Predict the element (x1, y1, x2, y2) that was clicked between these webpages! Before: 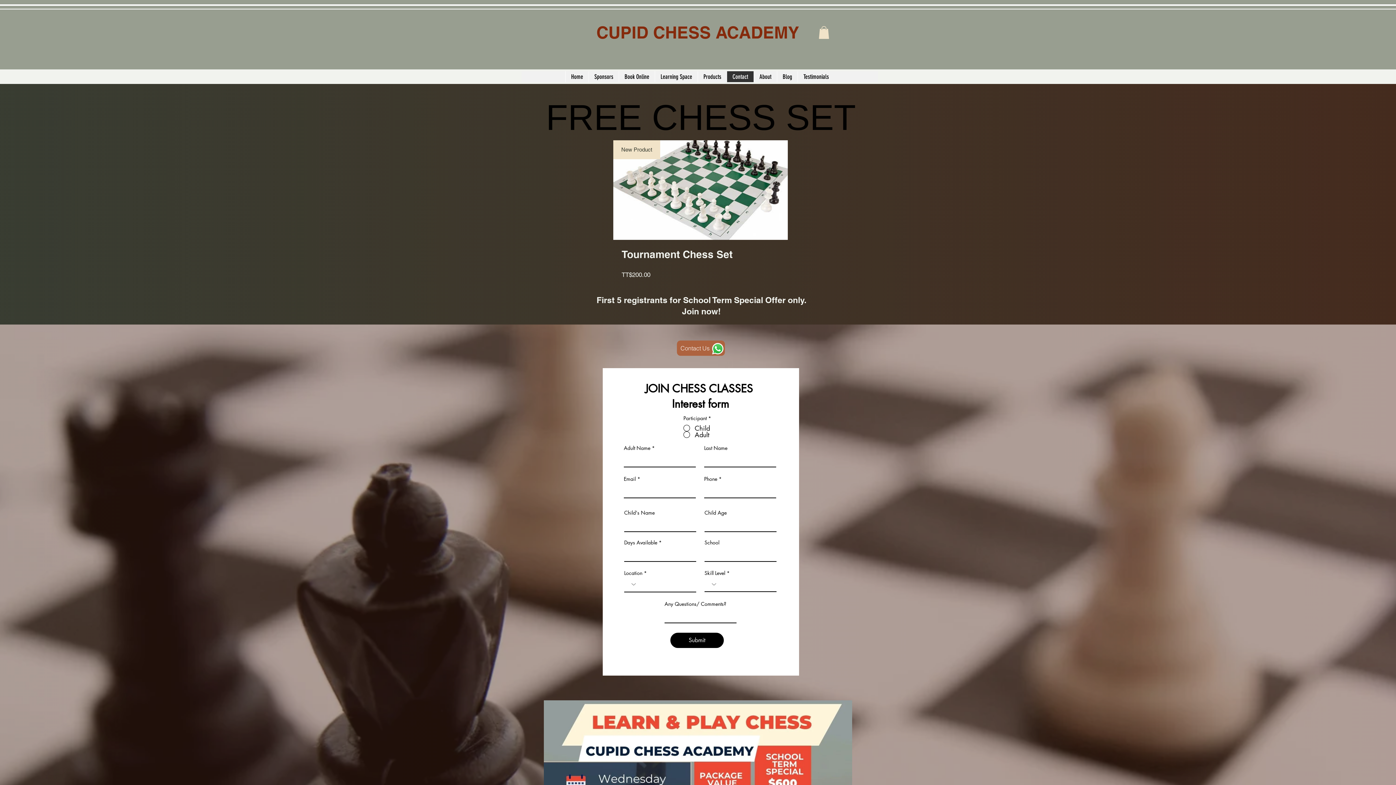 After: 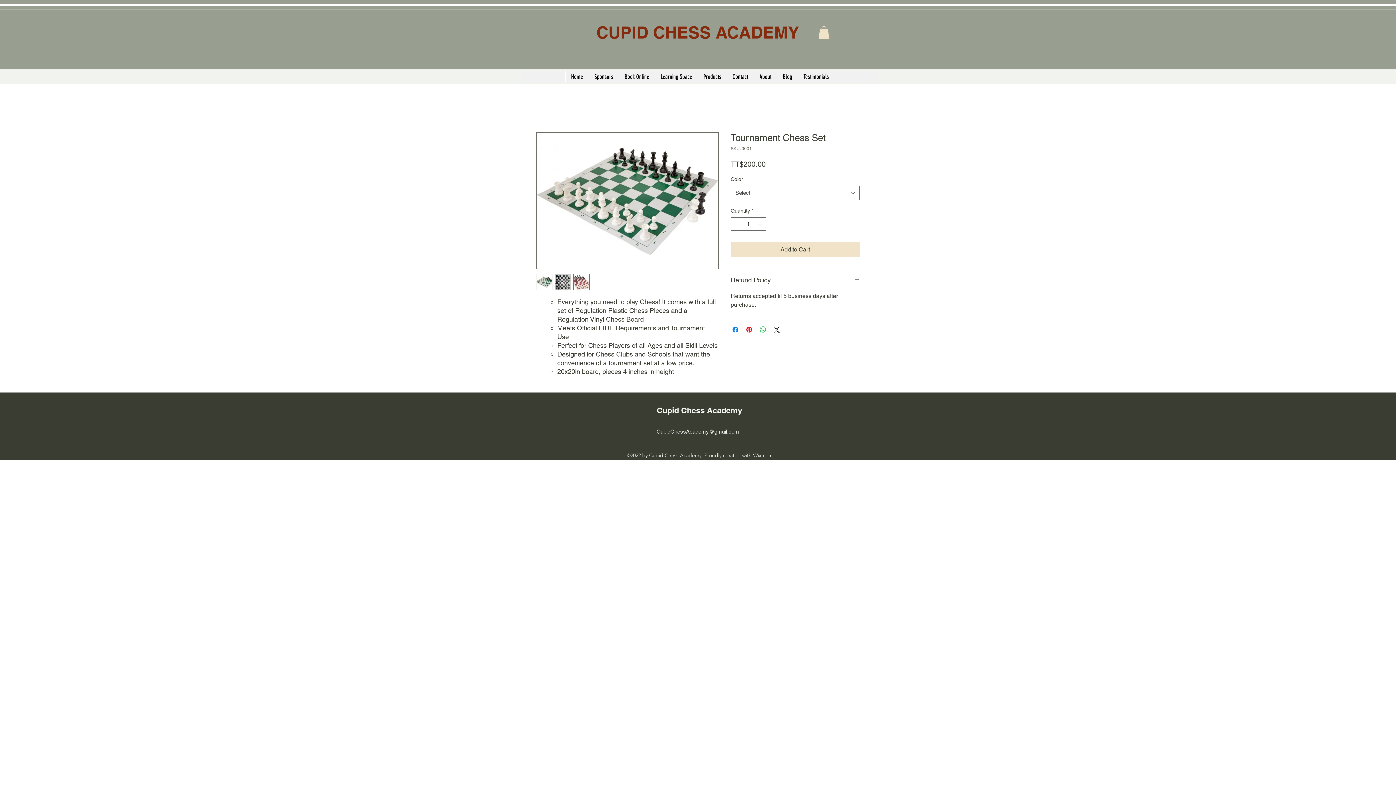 Action: label: New Product
Tournament Chess Set
TT$200.00
Price
View Details bbox: (613, 140, 788, 287)